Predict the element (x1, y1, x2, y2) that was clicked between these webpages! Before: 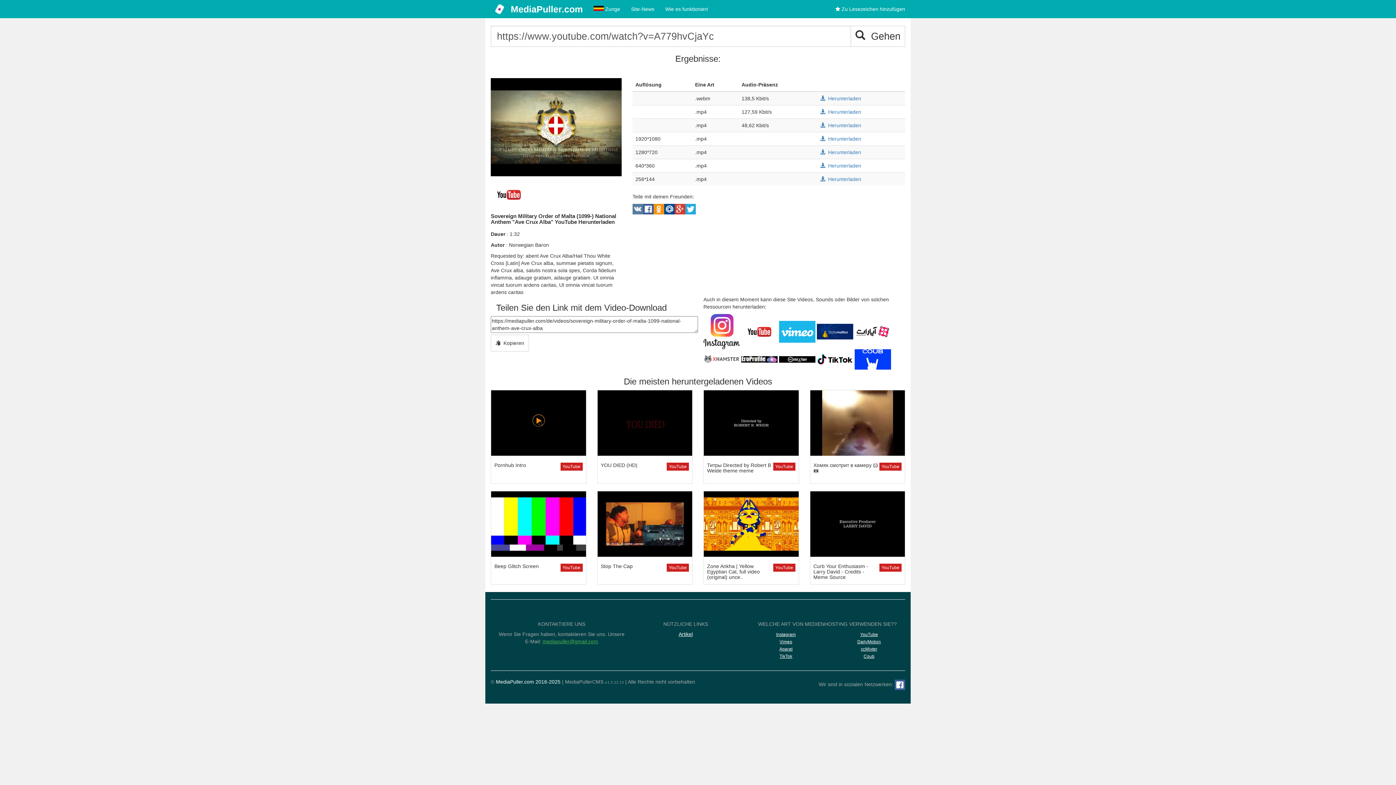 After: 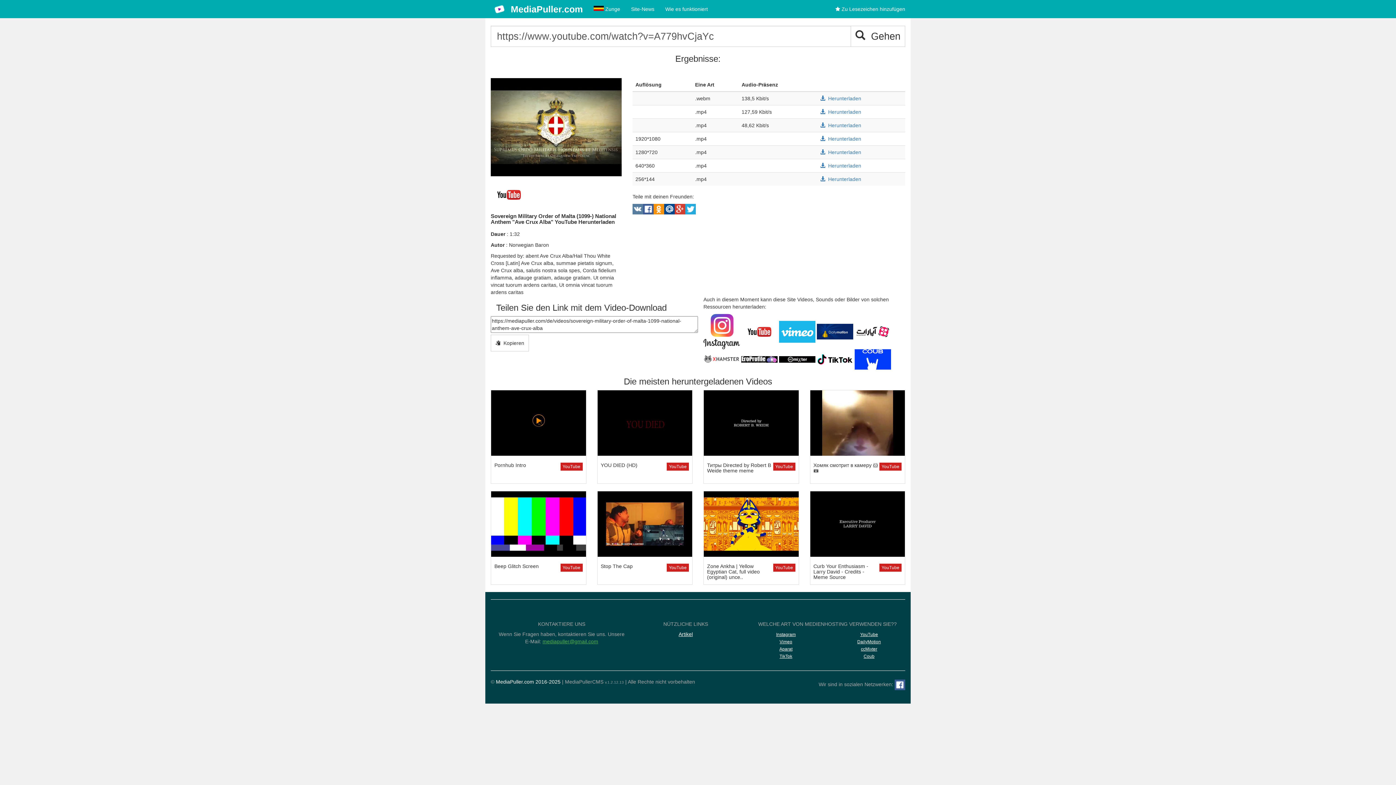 Action: bbox: (653, 204, 662, 214)